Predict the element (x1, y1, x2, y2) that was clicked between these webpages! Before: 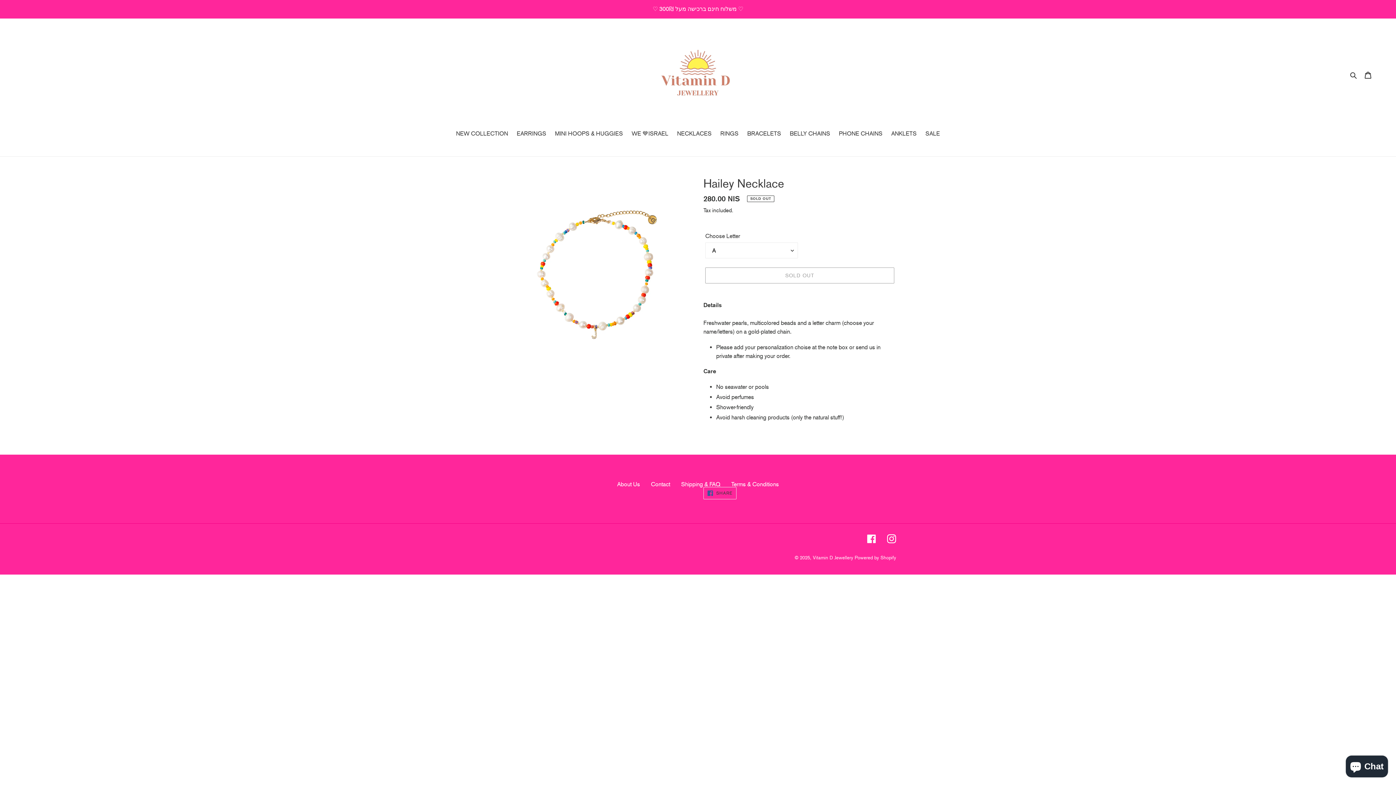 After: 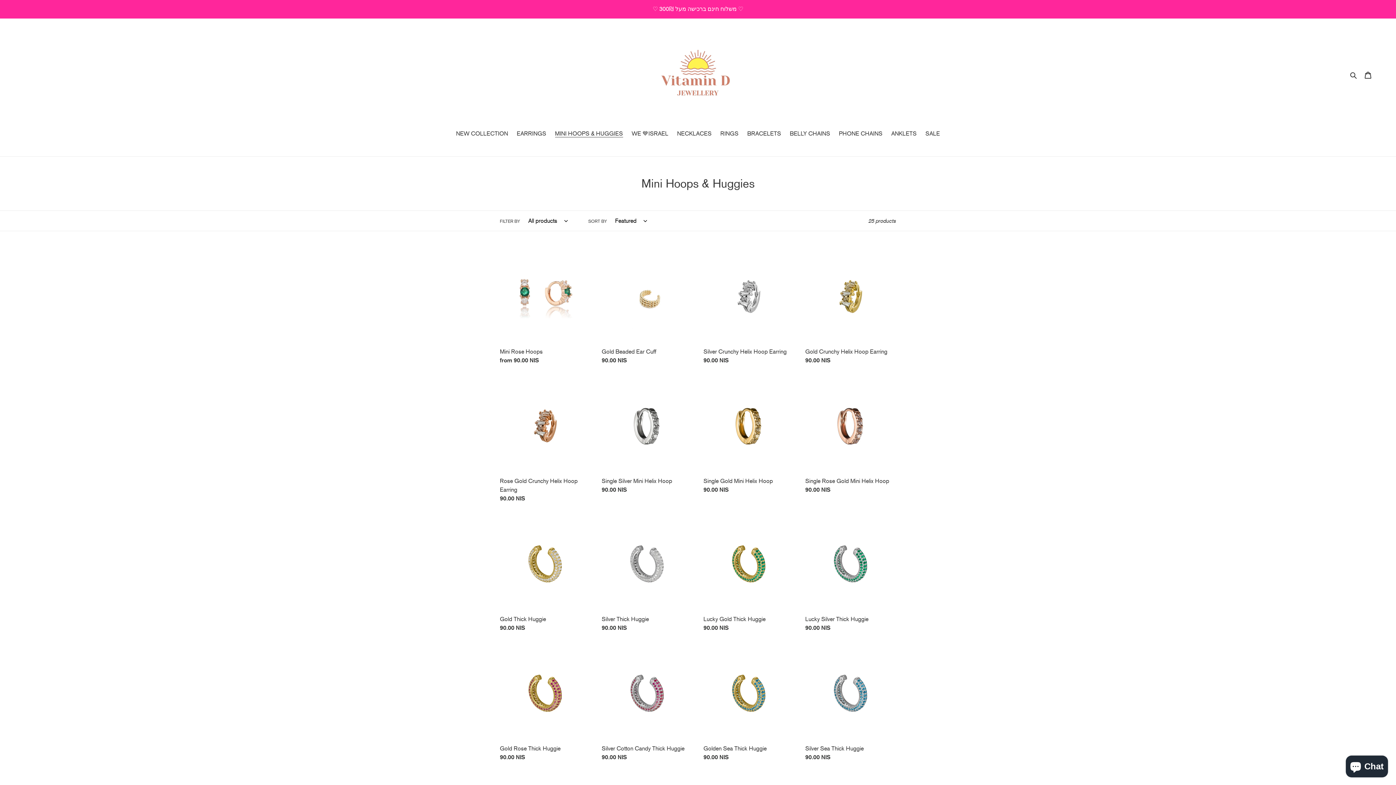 Action: label: MINI HOOPS & HUGGIES bbox: (551, 129, 626, 139)